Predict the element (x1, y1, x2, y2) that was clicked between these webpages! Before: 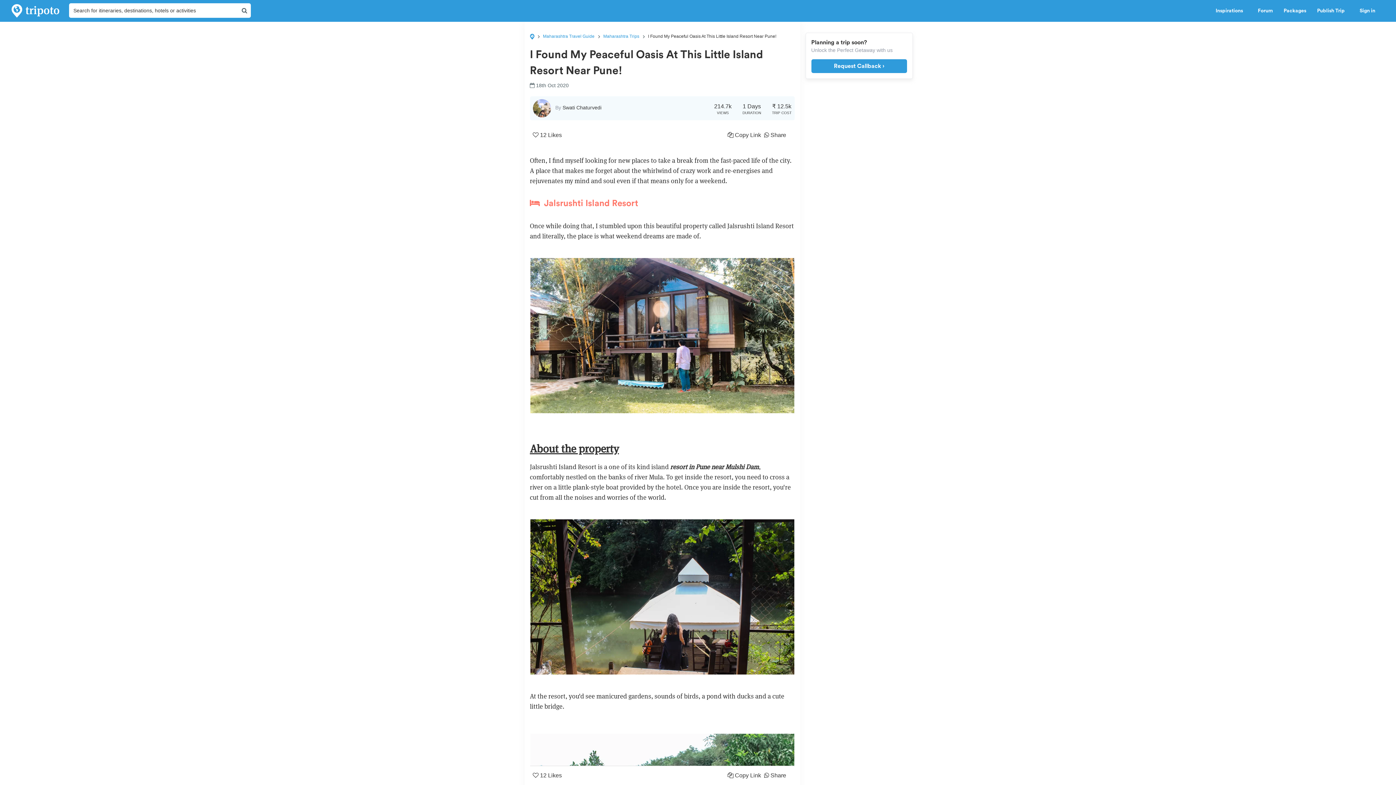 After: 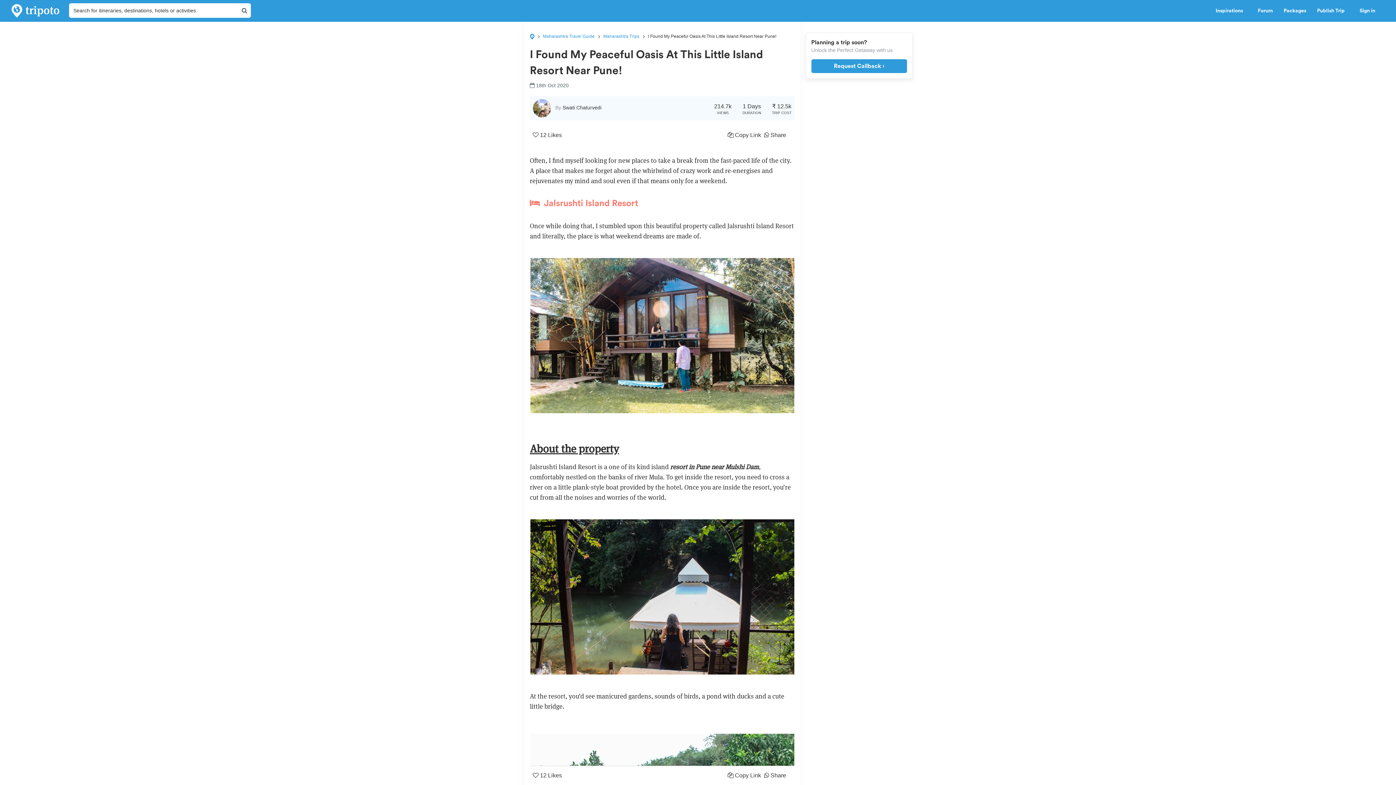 Action: bbox: (530, 197, 706, 210) label: Jalsrushti Island Resort